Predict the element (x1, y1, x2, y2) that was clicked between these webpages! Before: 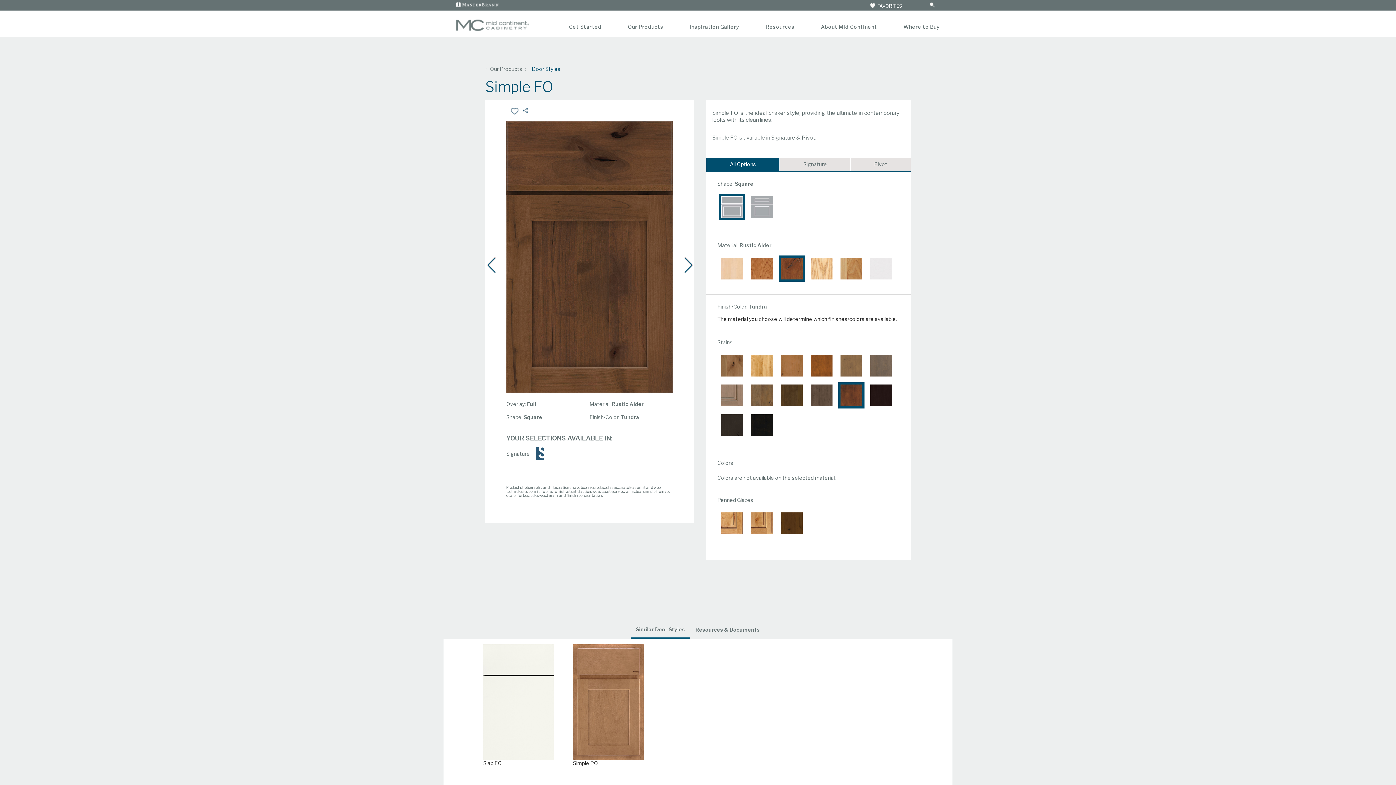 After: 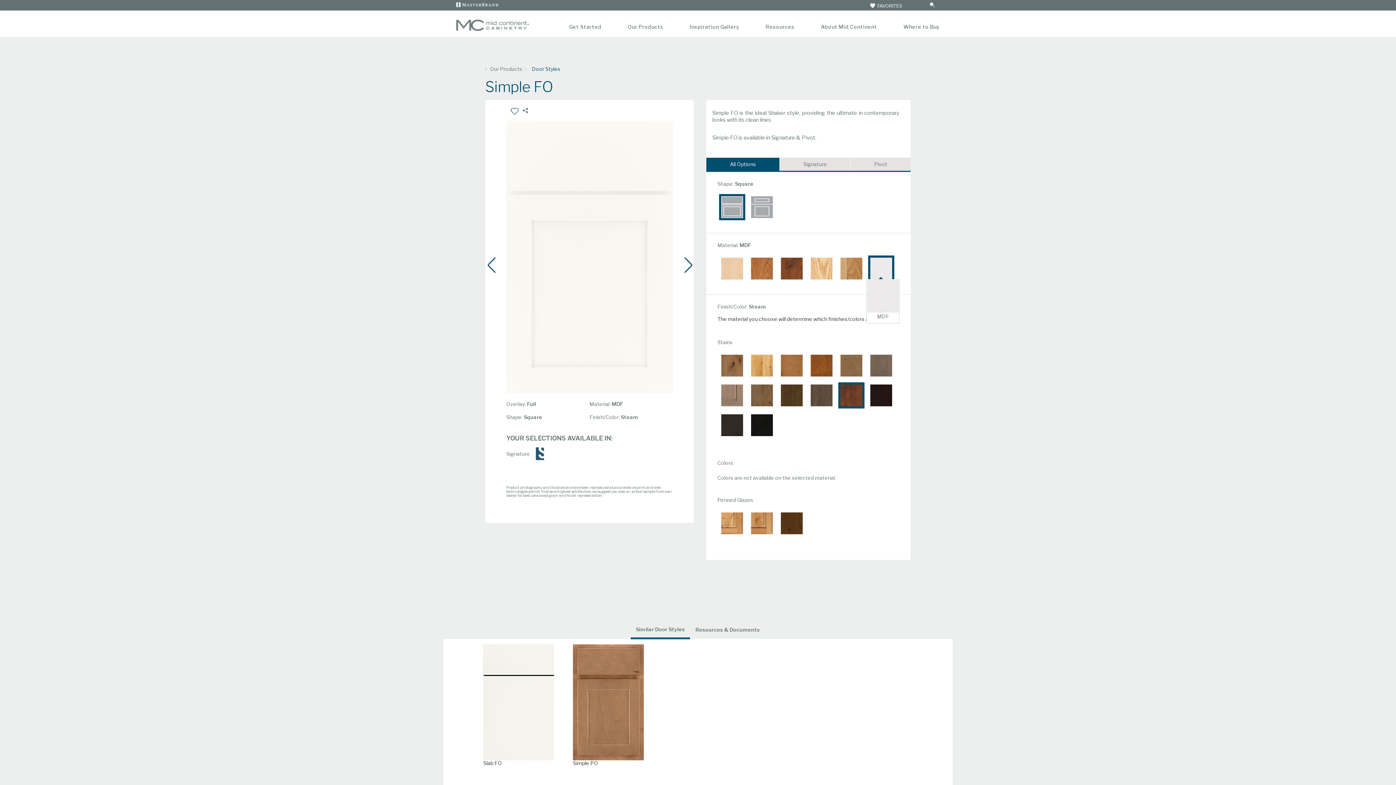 Action: bbox: (868, 255, 894, 281)